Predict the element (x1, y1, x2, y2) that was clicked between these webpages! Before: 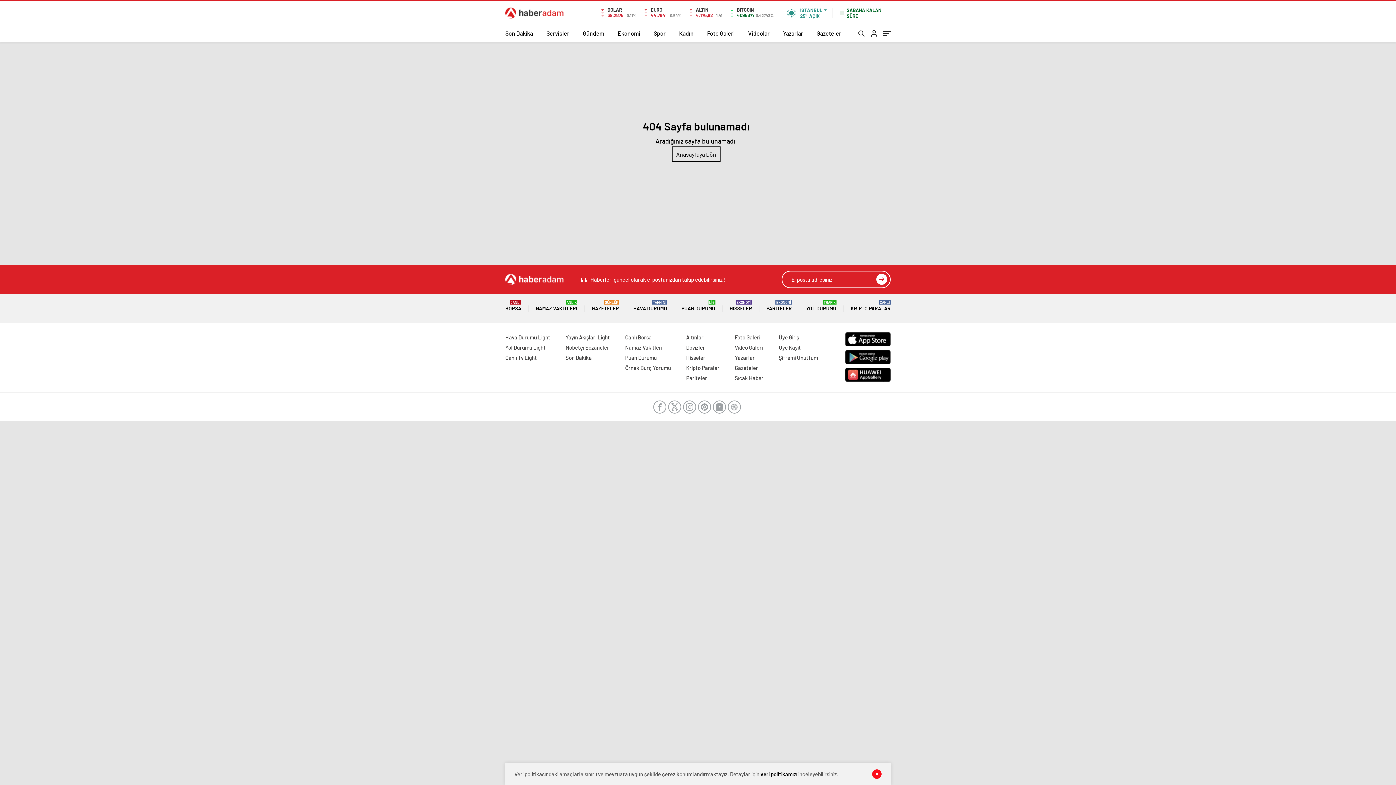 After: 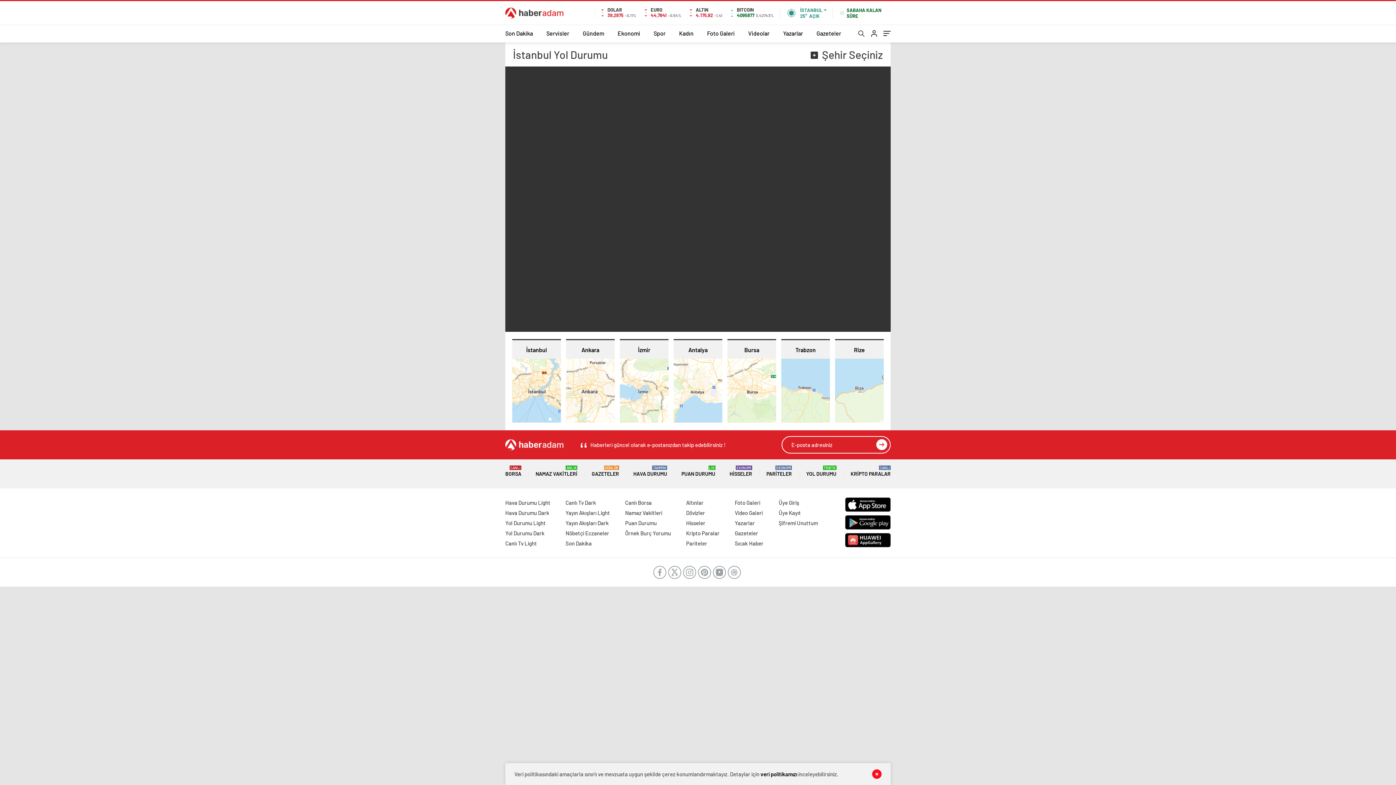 Action: label: YOL DURUMU
TRAFİK bbox: (806, 294, 836, 323)